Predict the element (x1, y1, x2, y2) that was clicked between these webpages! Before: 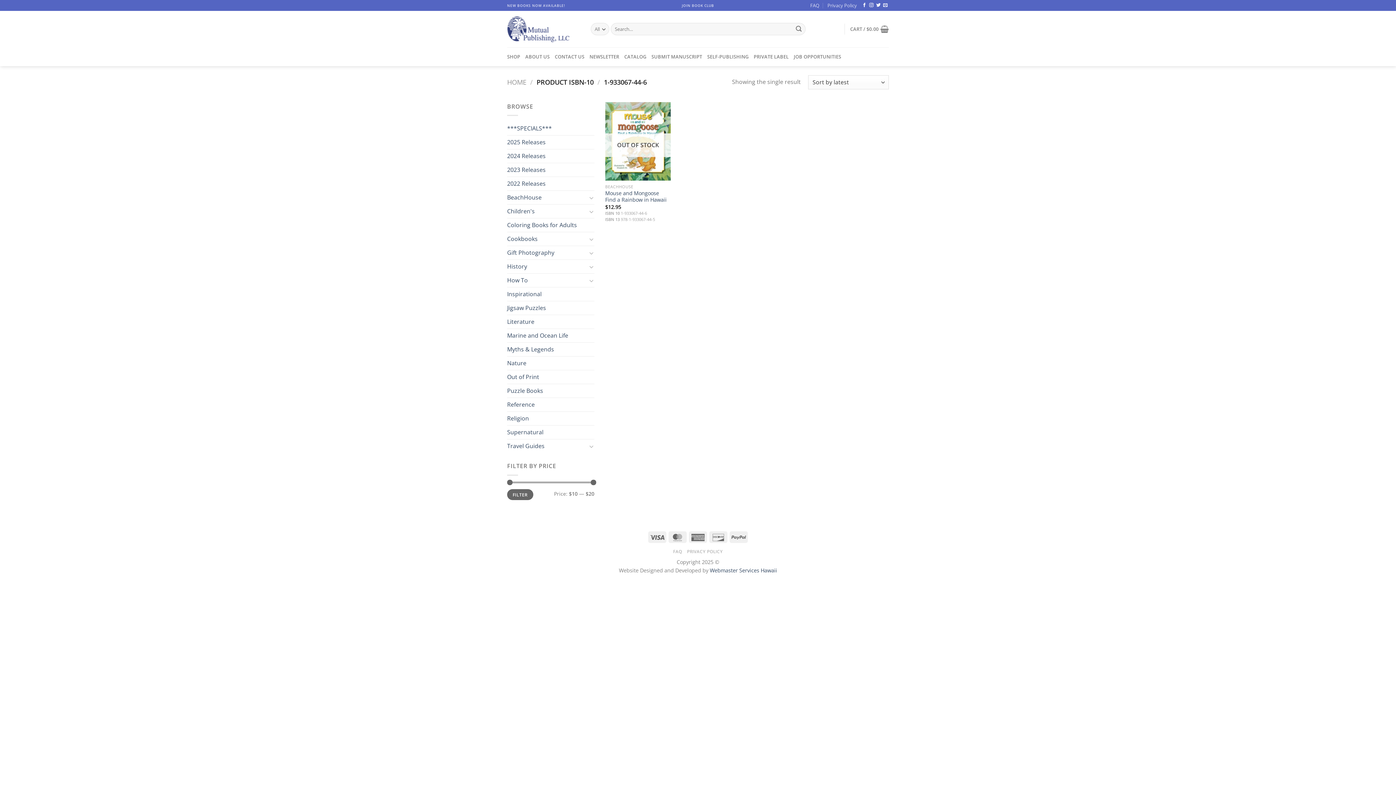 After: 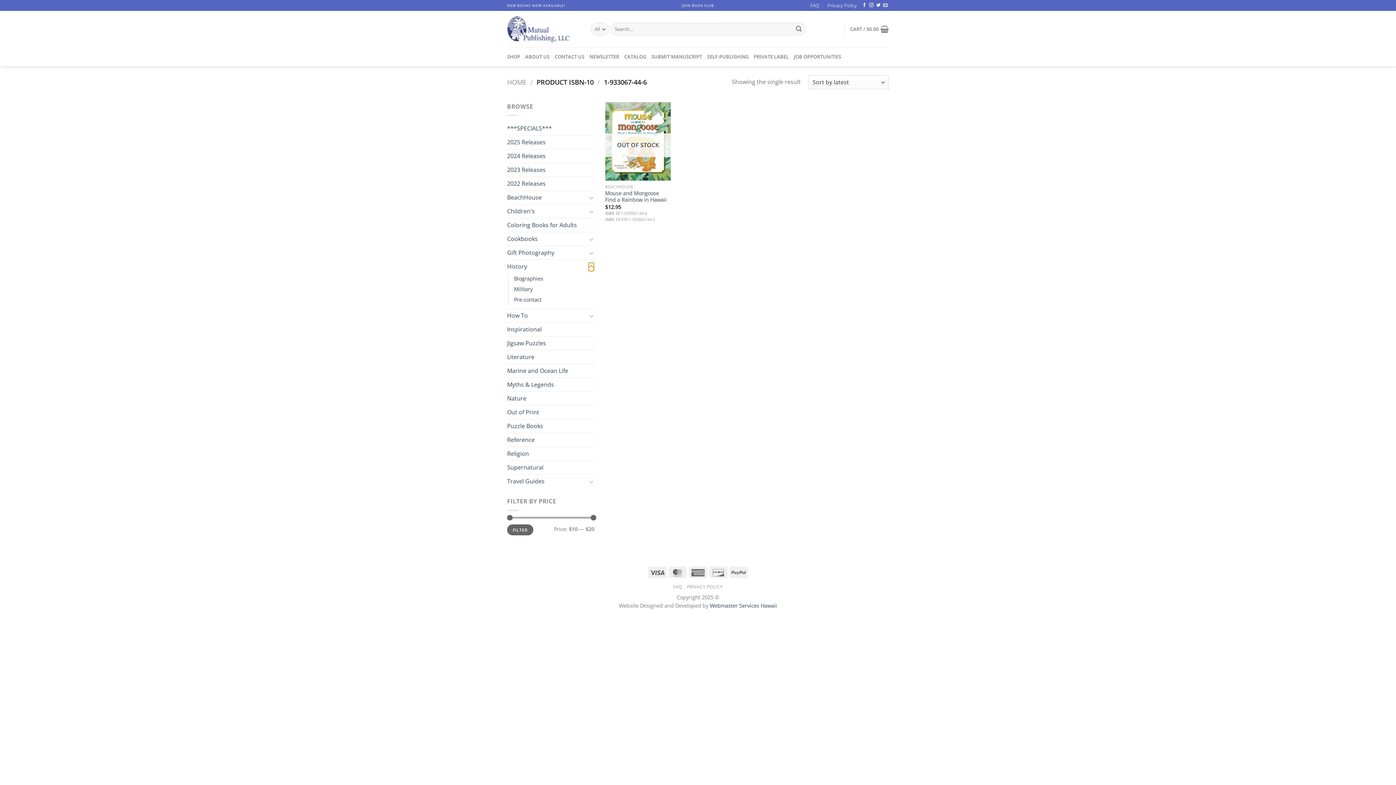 Action: label: Toggle bbox: (588, 262, 594, 271)